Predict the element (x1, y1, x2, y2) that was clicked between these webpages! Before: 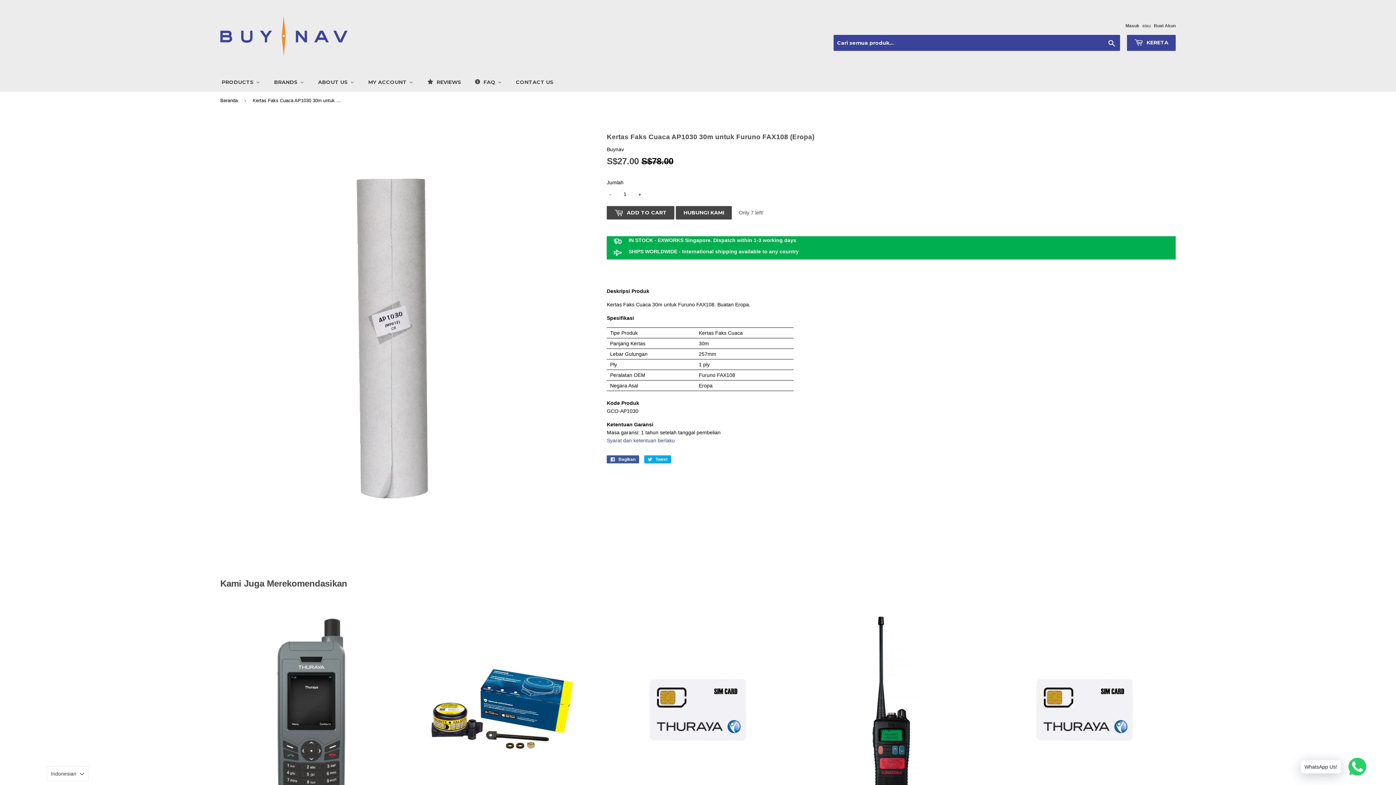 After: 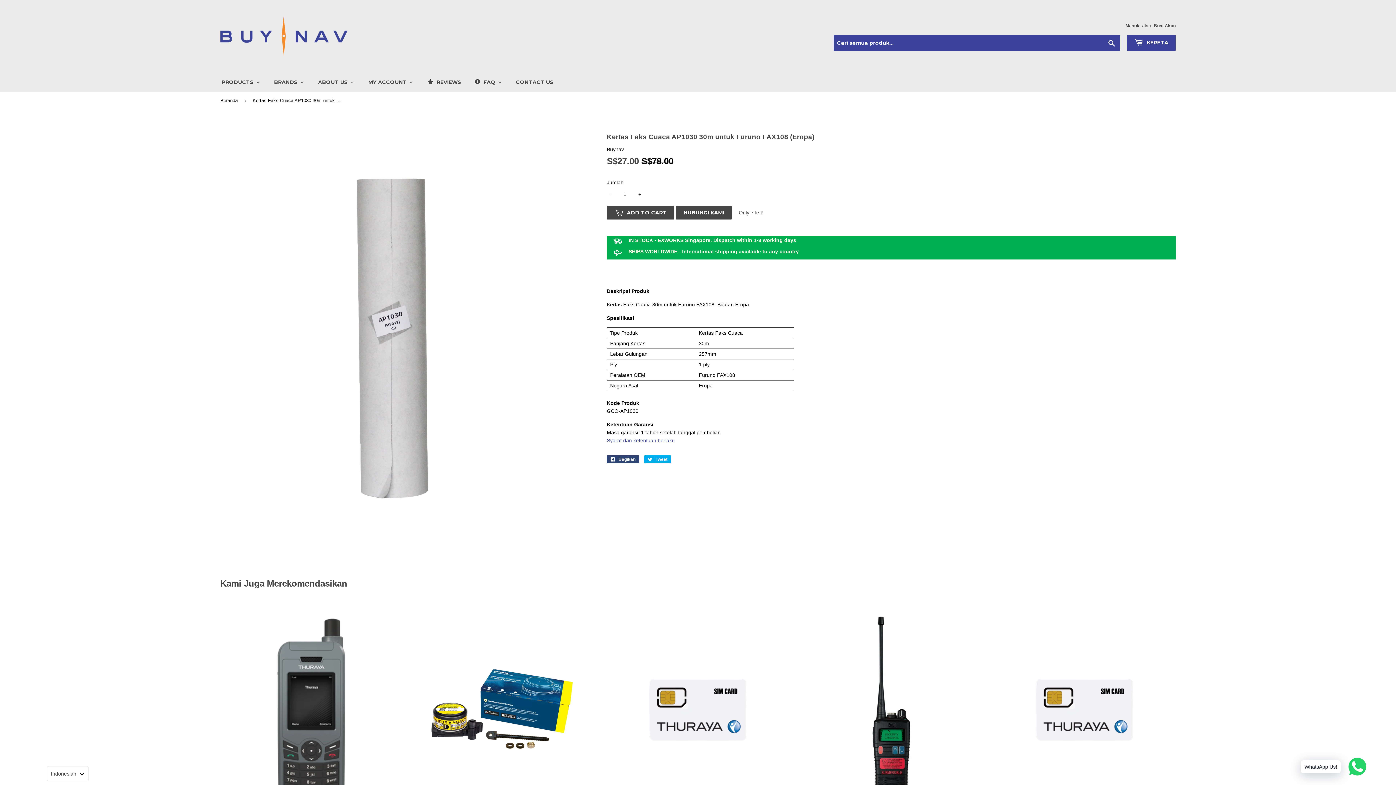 Action: bbox: (606, 455, 639, 463) label:  Bagikan
Bagikan di Facebook